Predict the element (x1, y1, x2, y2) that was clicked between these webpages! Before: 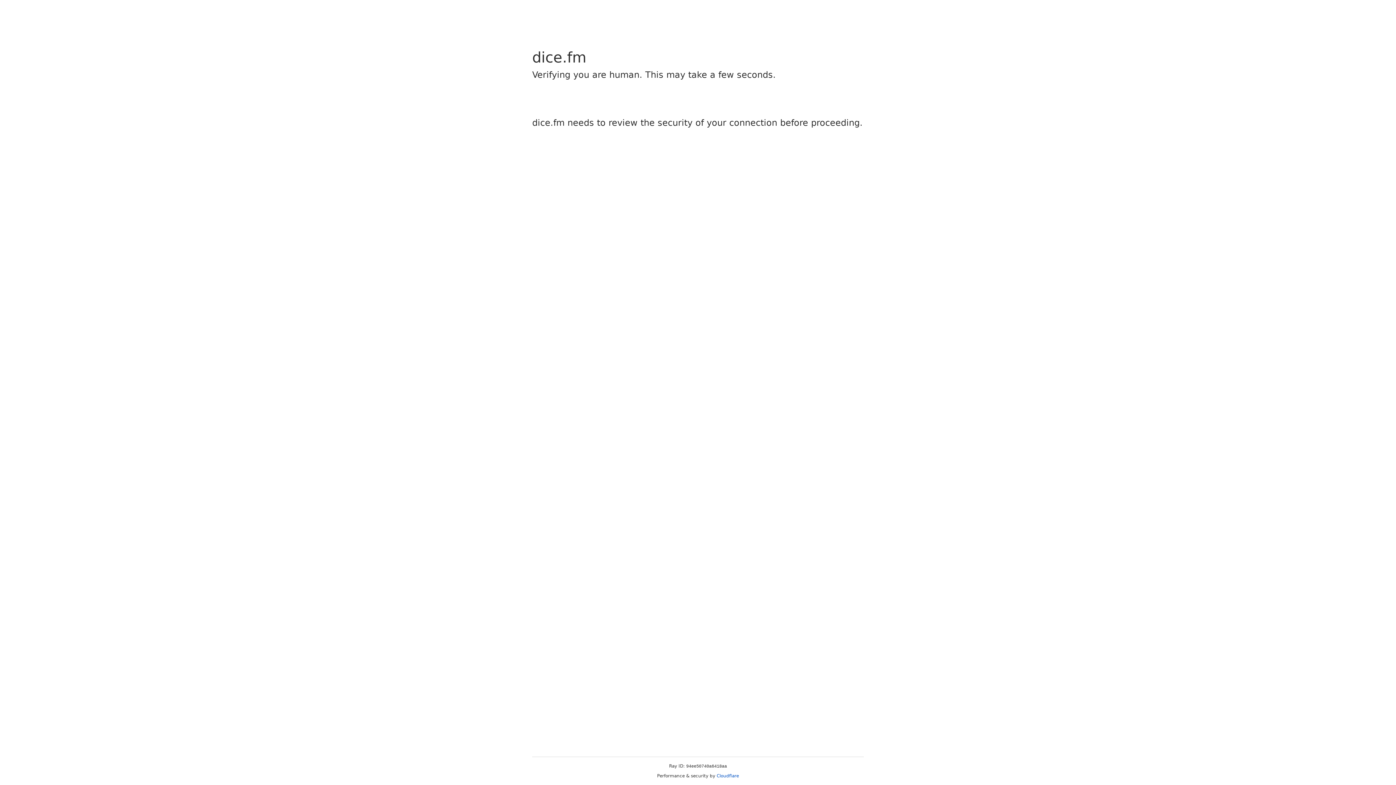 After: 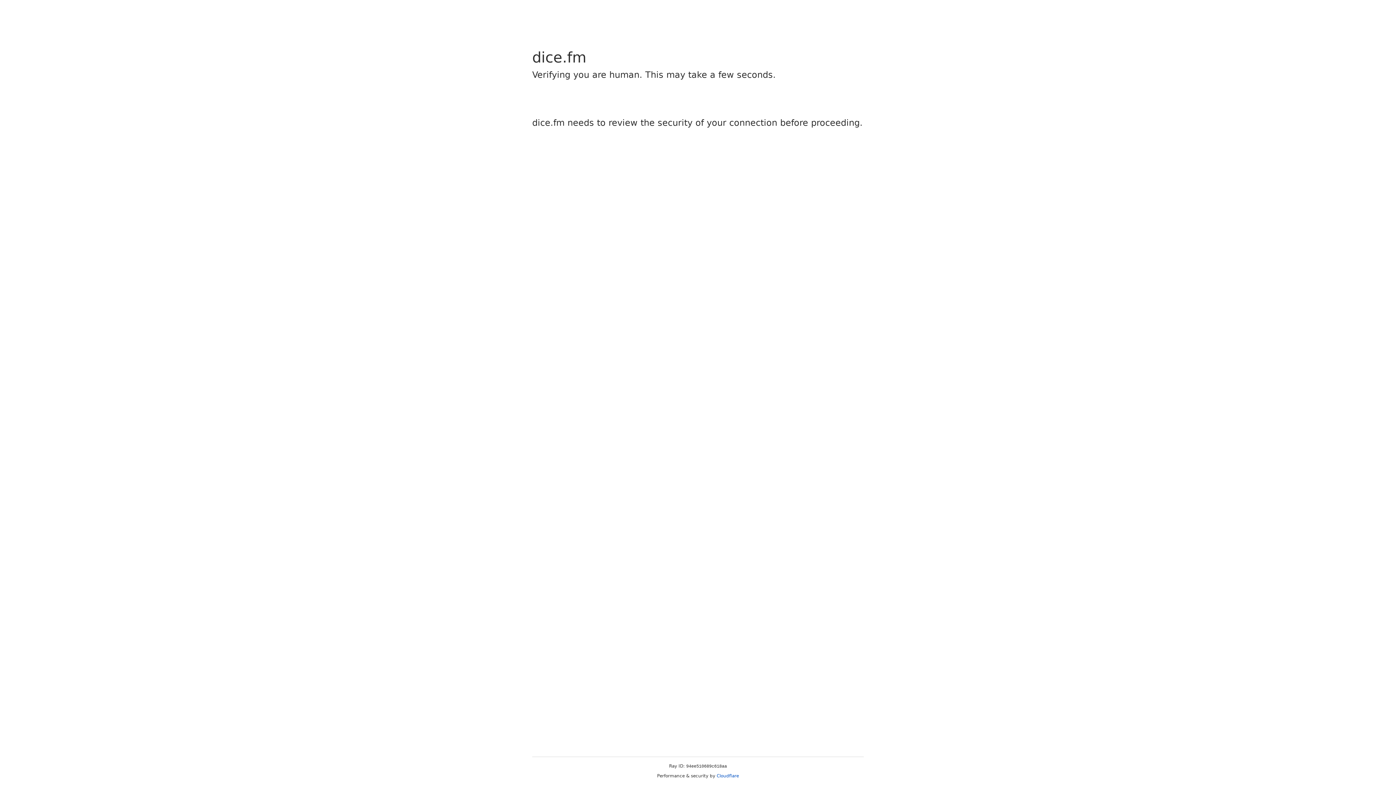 Action: bbox: (716, 773, 739, 778) label: Cloudflare